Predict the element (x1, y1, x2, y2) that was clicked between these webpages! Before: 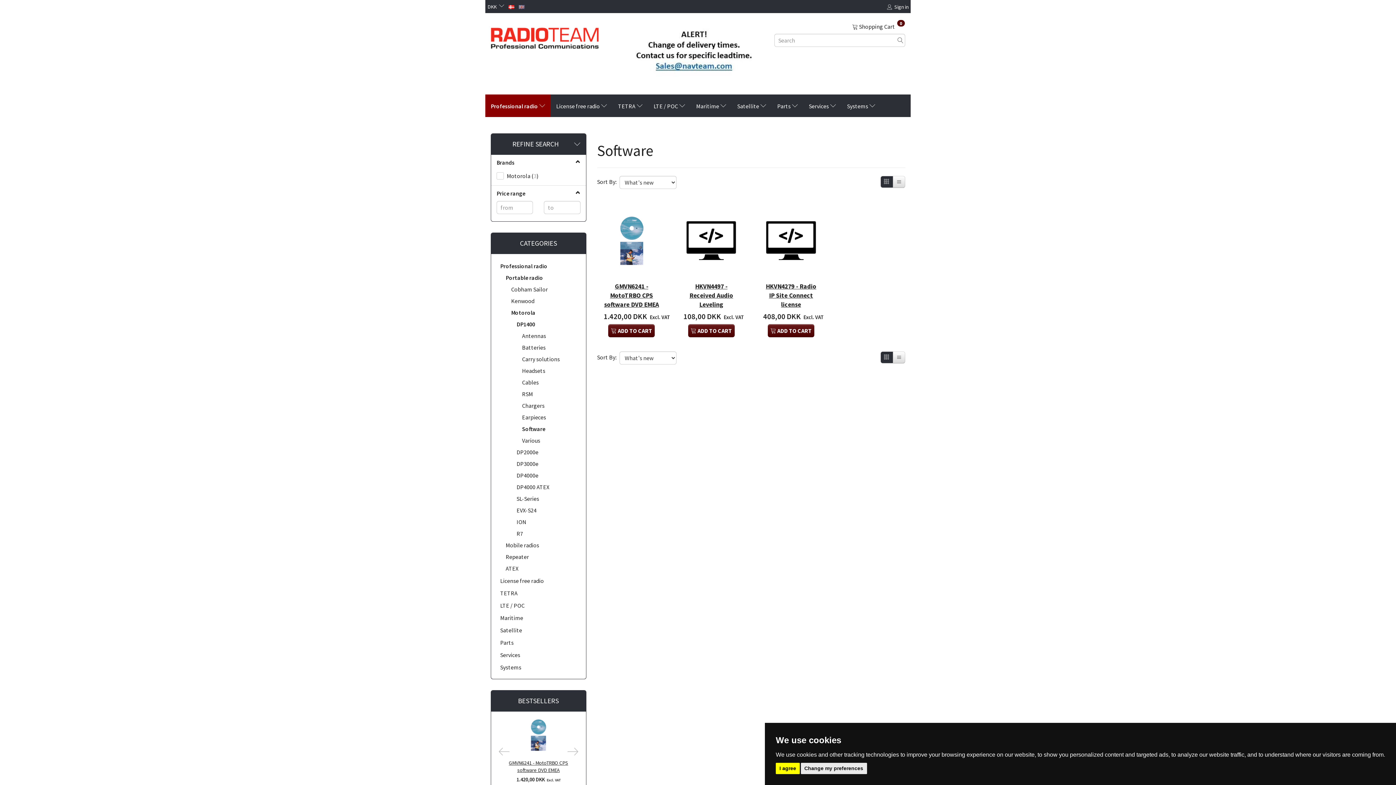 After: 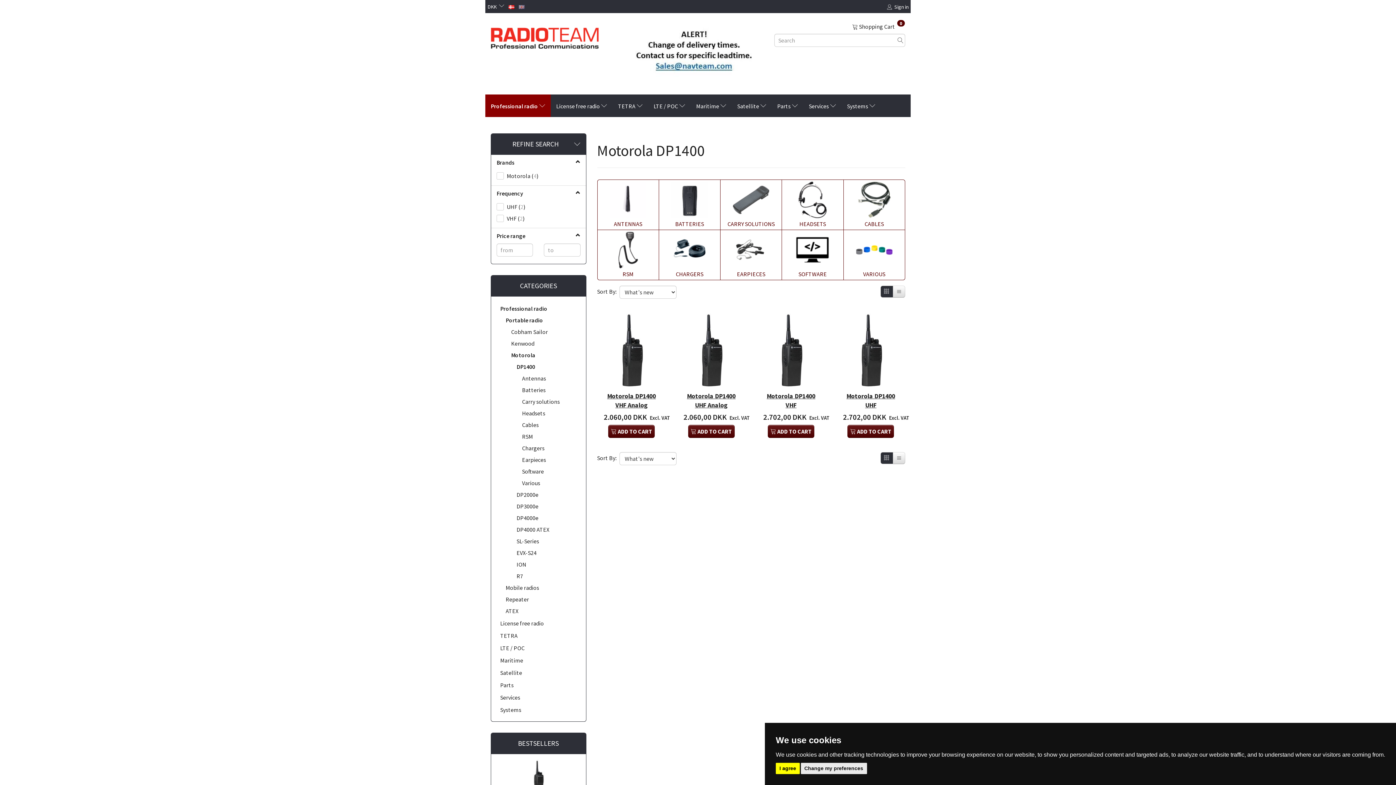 Action: label: DP1400 bbox: (513, 318, 580, 330)